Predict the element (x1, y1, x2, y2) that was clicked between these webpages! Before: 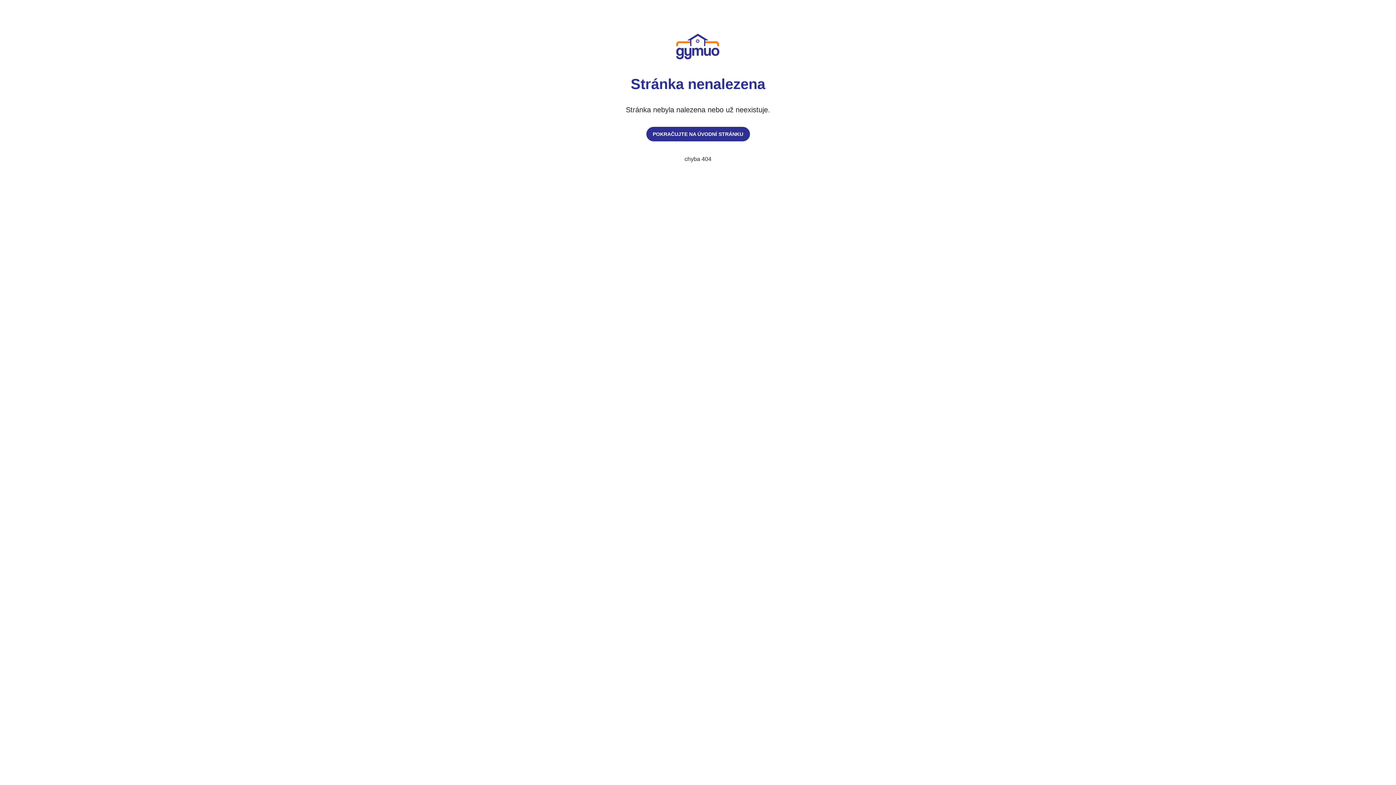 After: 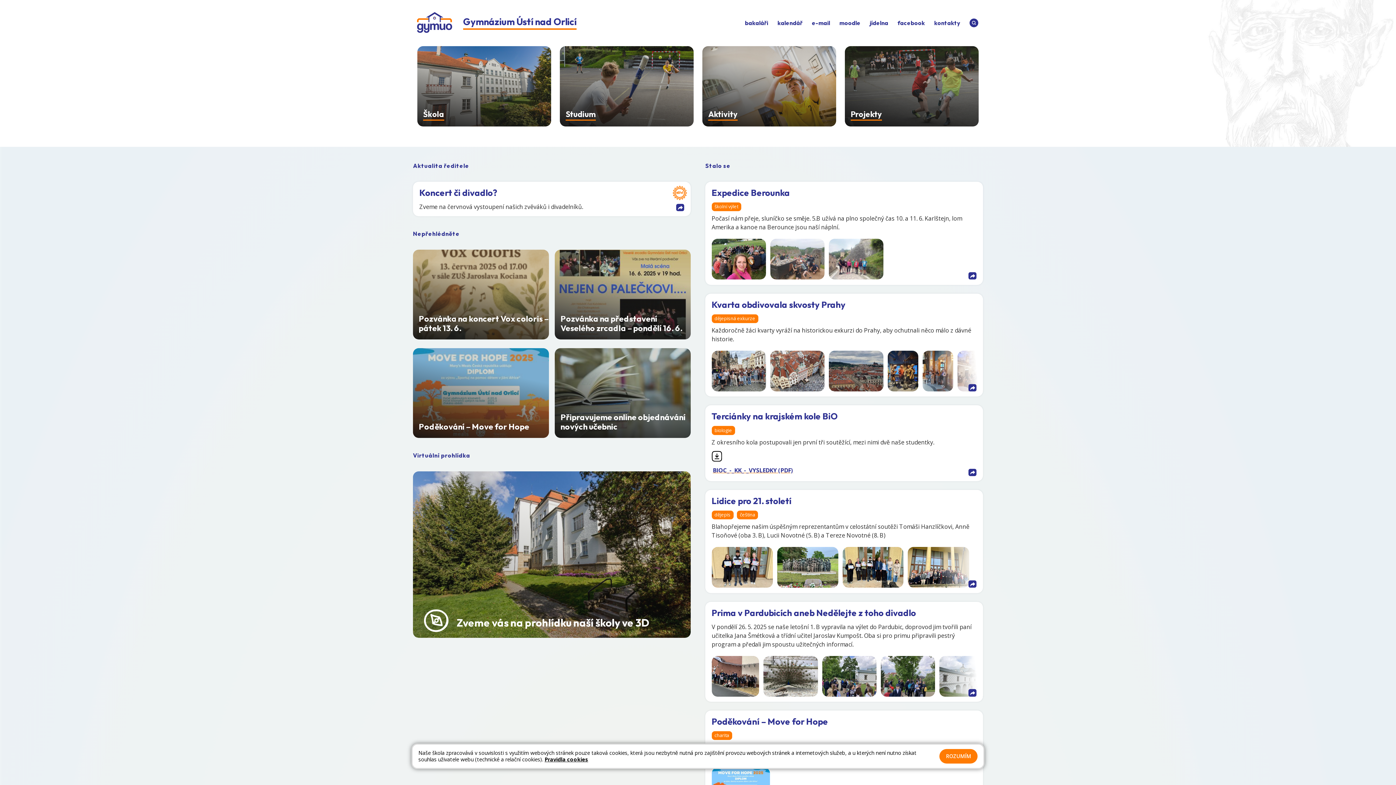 Action: bbox: (646, 126, 750, 141) label: POKRAČUJTE NA ÚVODNÍ STRÁNKU